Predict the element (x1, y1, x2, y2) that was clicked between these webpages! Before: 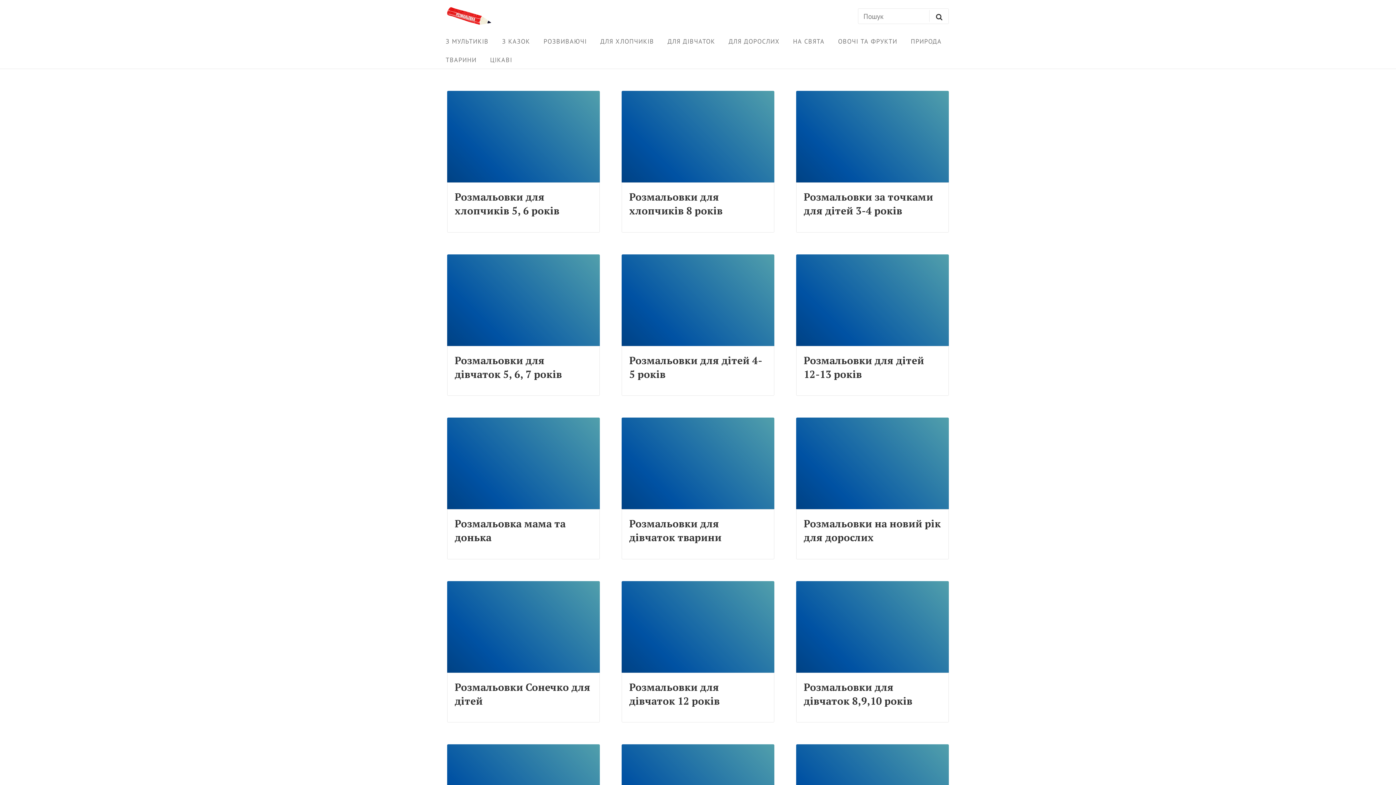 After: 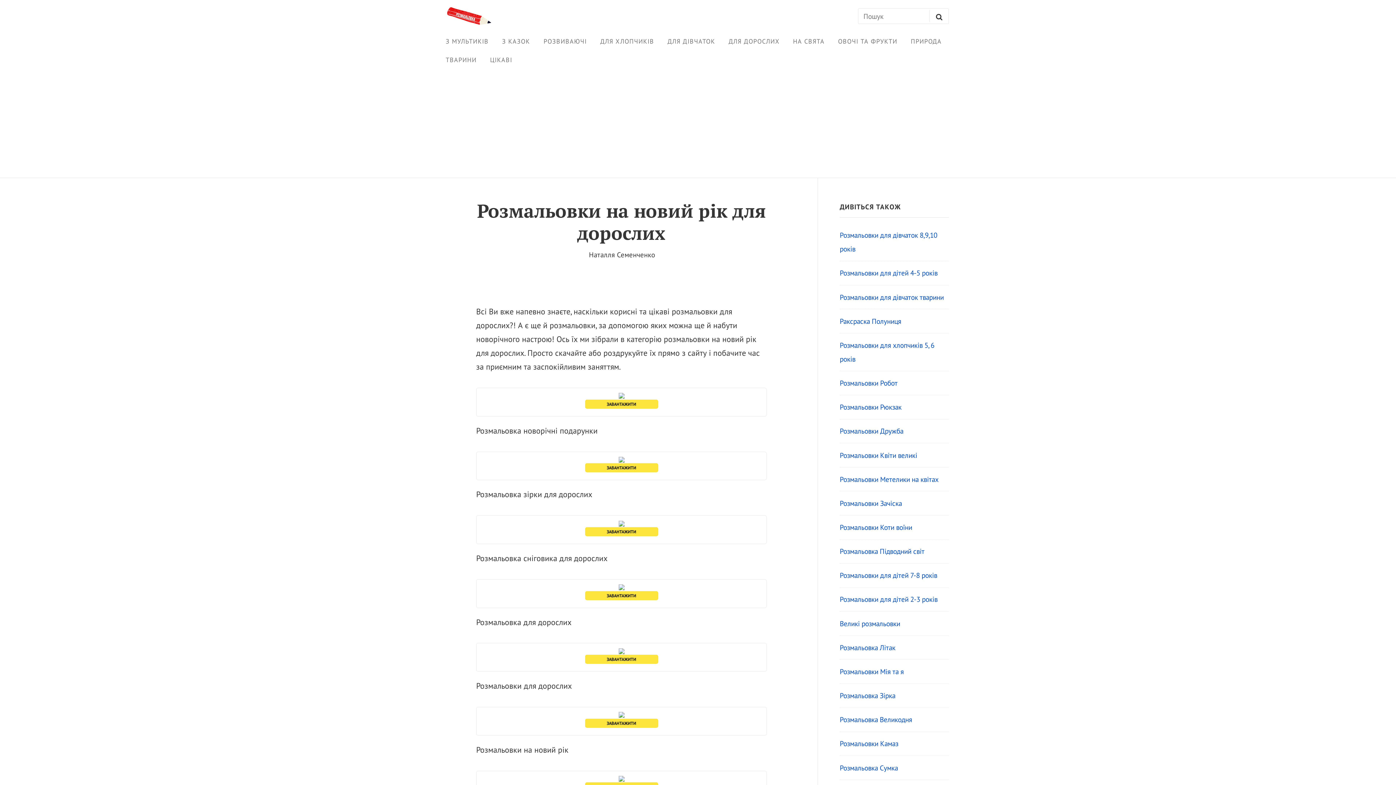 Action: label: Розмальовки на новий рік для дорослих bbox: (803, 517, 941, 544)